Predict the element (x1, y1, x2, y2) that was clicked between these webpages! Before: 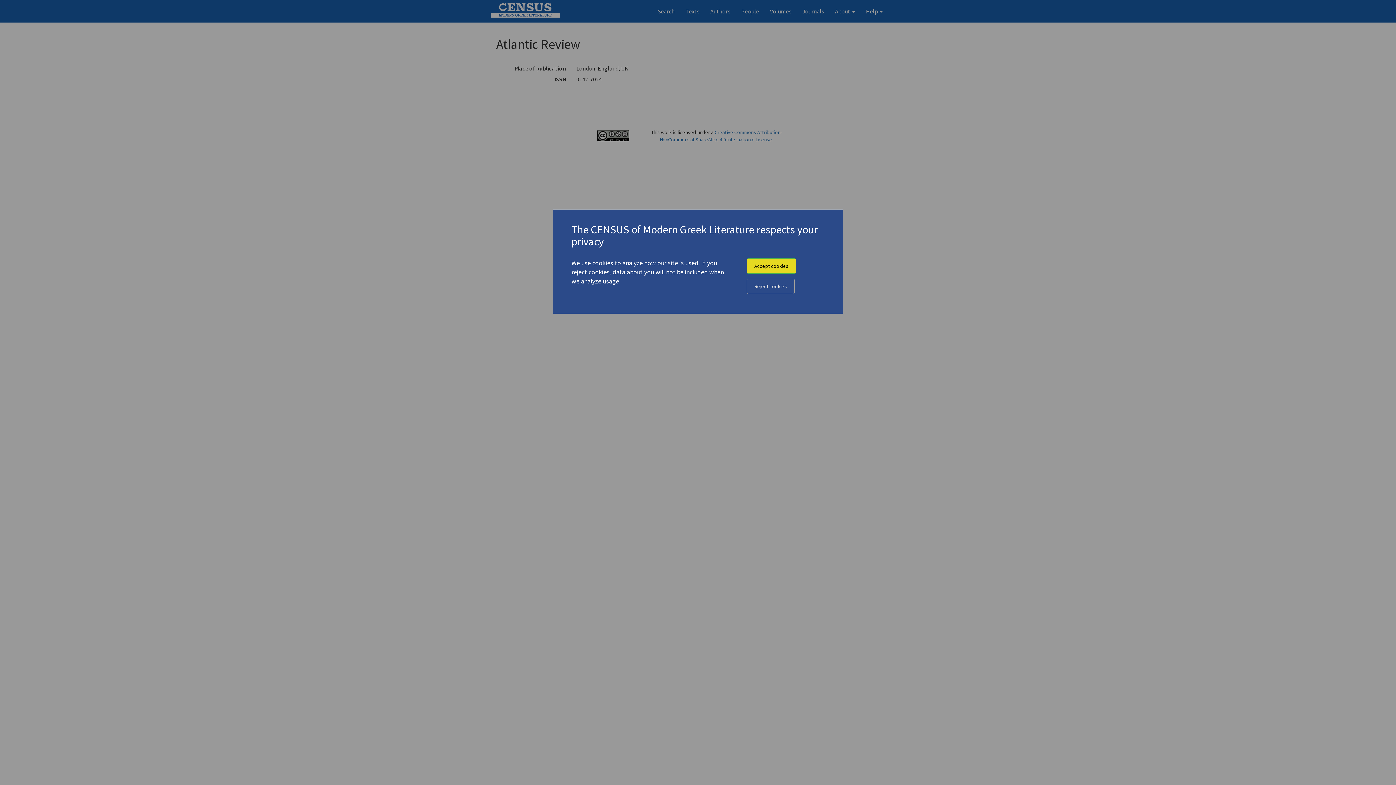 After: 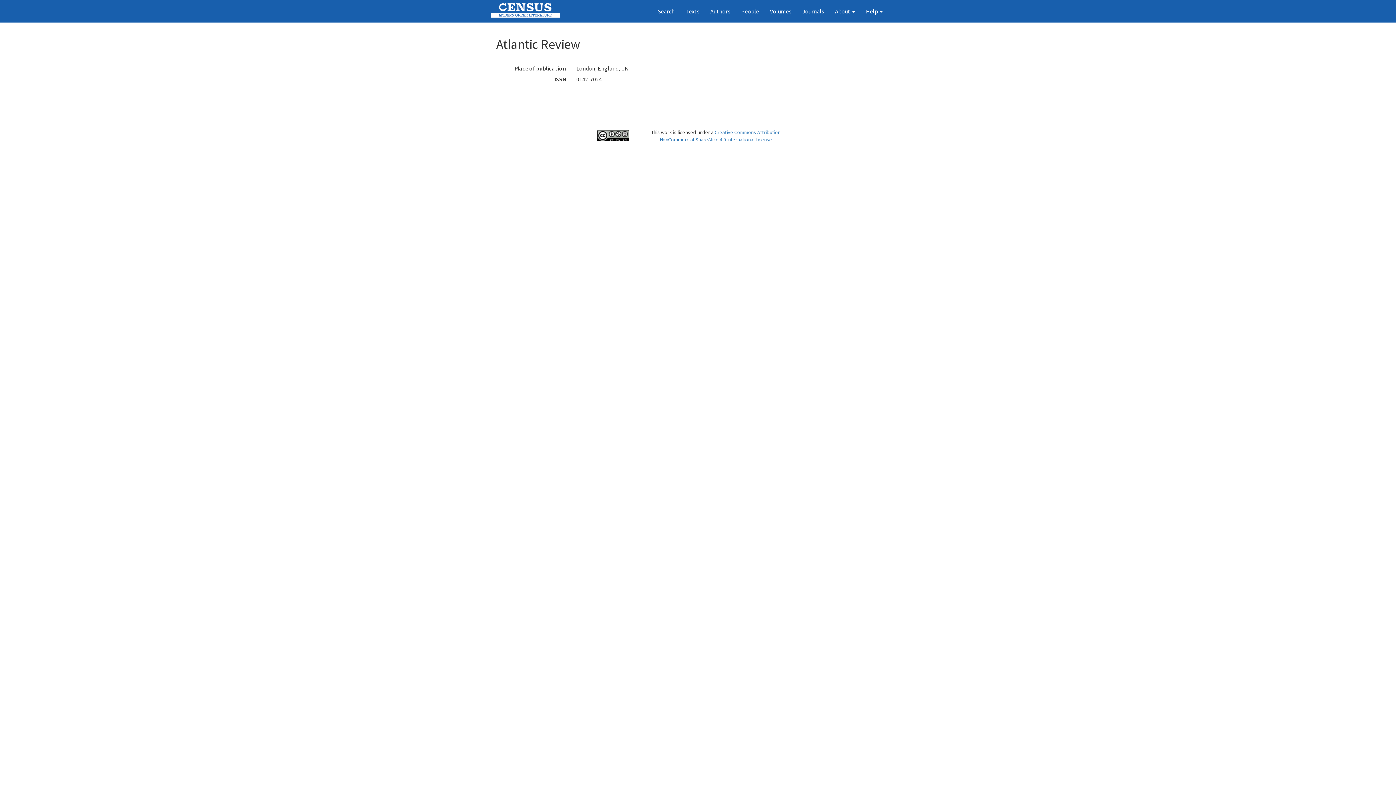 Action: bbox: (746, 278, 794, 294) label: Reject cookies